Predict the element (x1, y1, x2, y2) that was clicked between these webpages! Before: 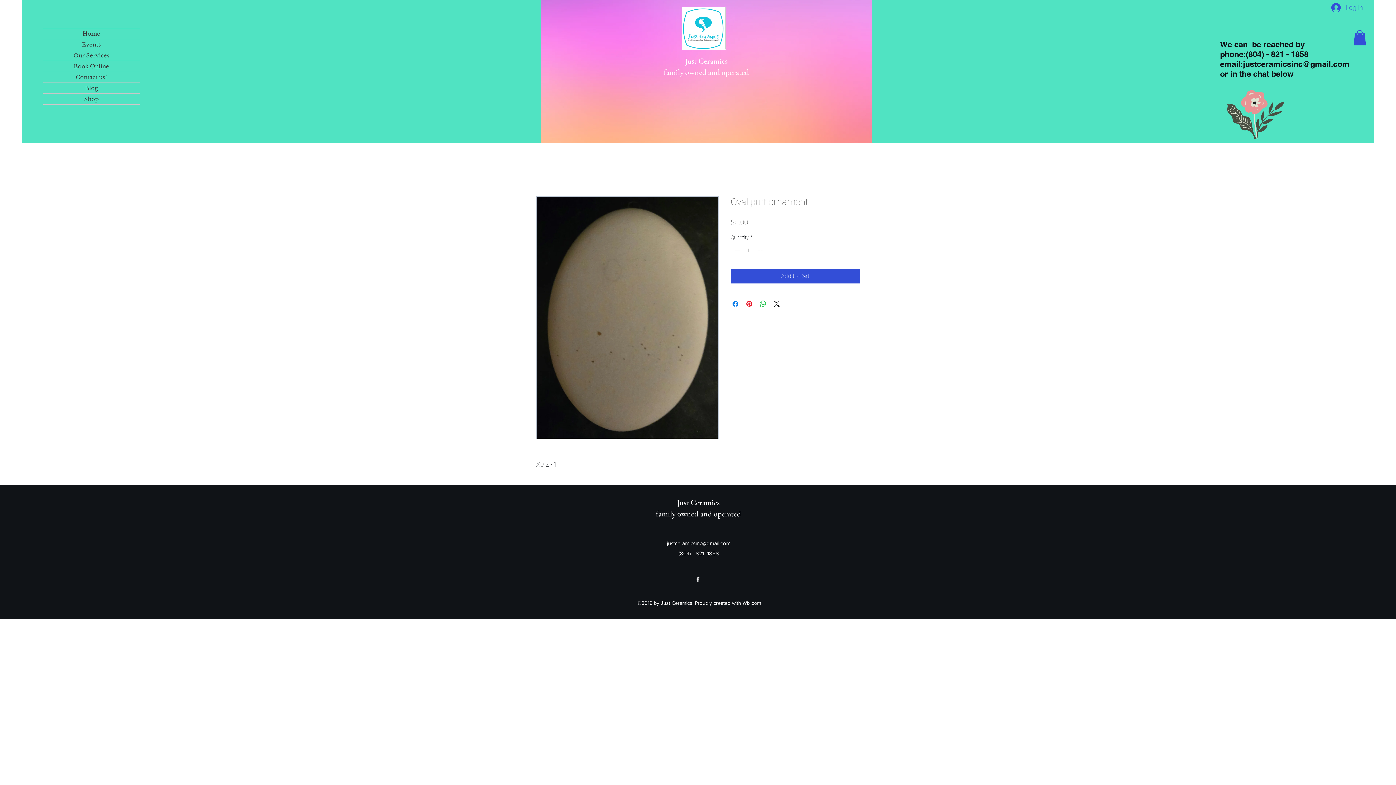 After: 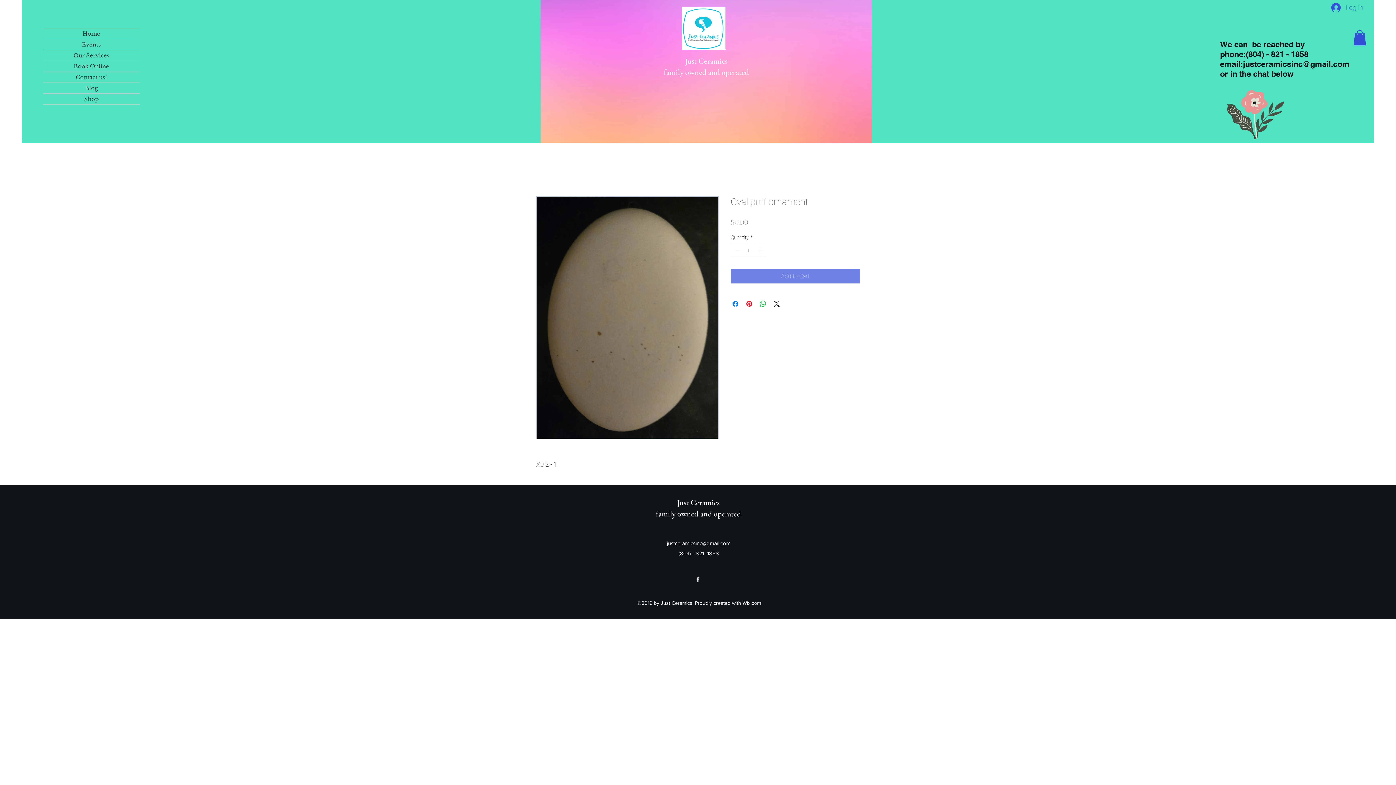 Action: bbox: (730, 269, 860, 283) label: Add to Cart